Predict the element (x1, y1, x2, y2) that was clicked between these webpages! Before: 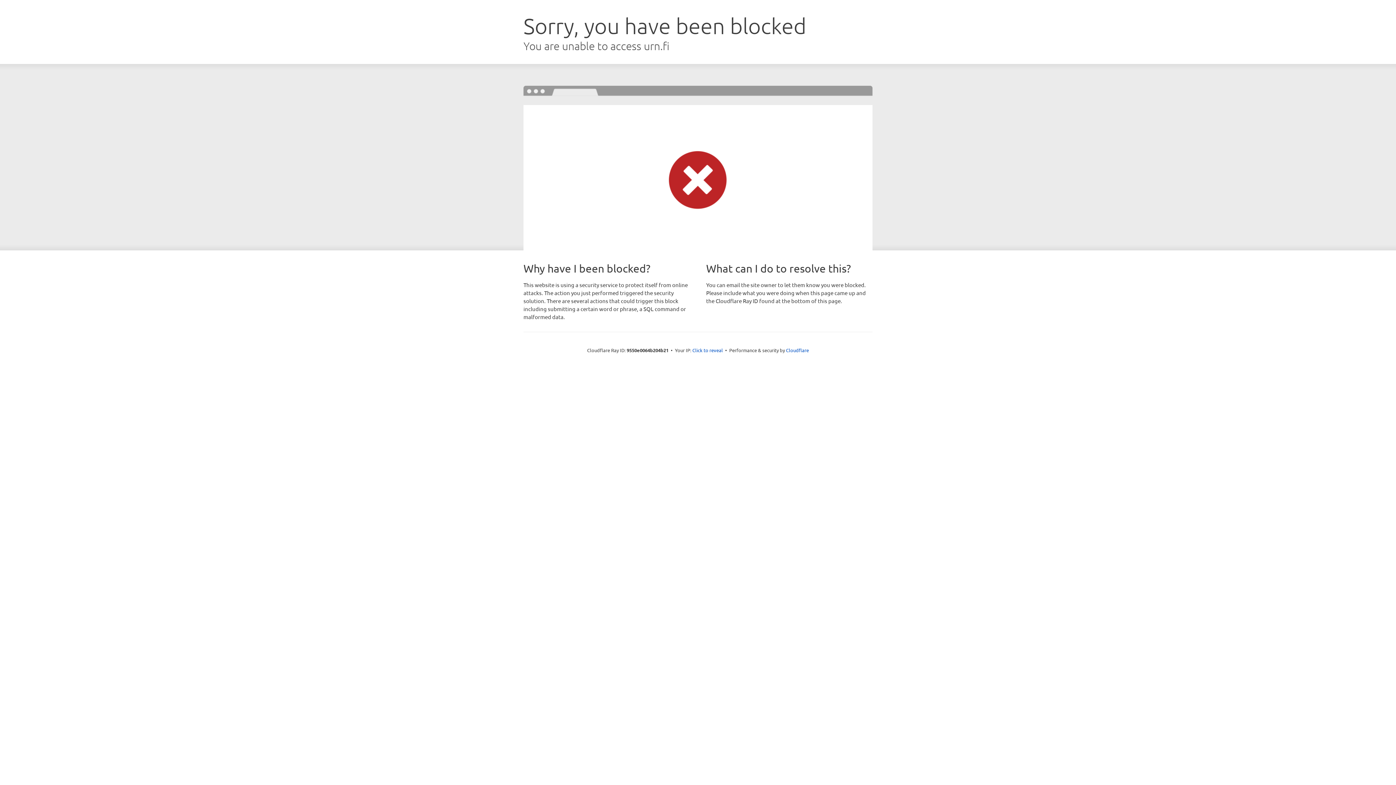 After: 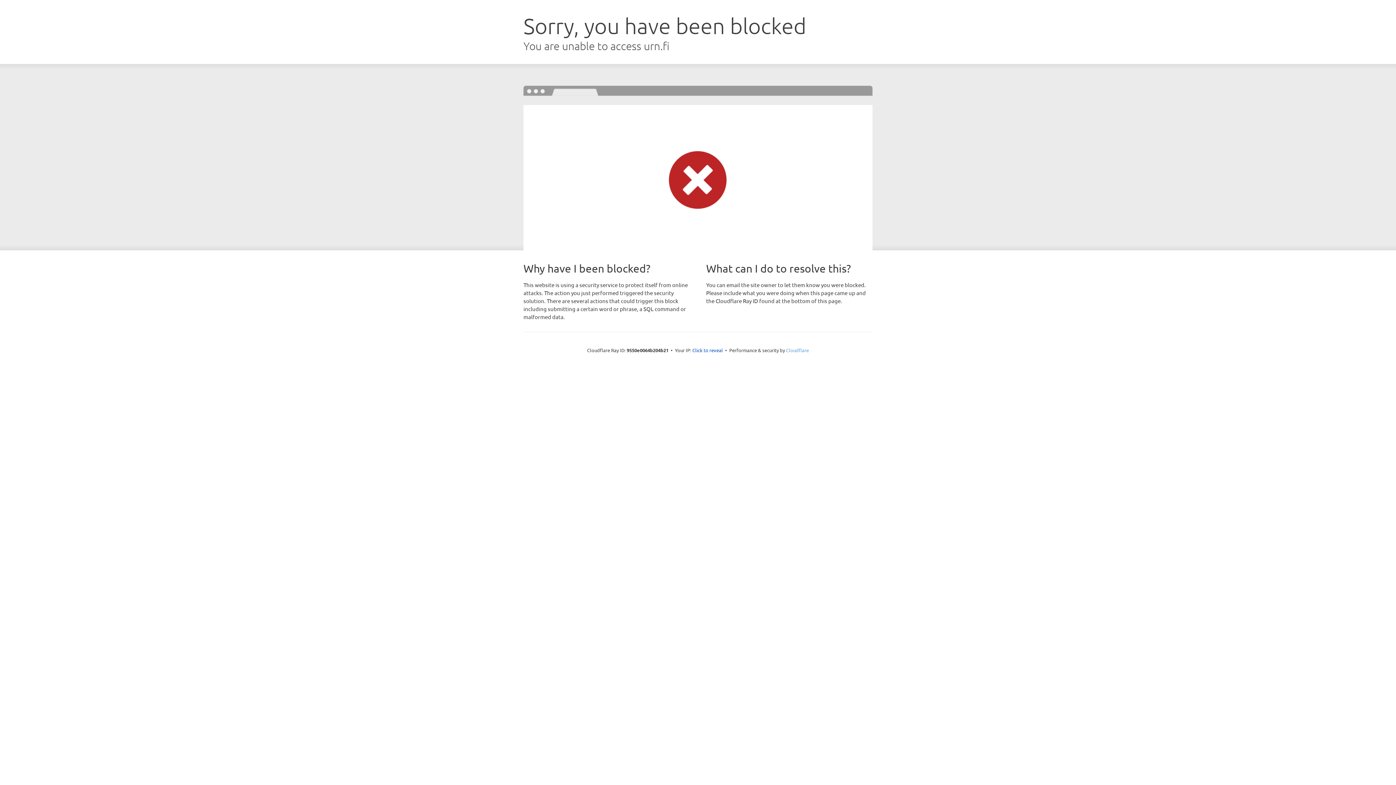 Action: bbox: (786, 347, 809, 353) label: Cloudflare